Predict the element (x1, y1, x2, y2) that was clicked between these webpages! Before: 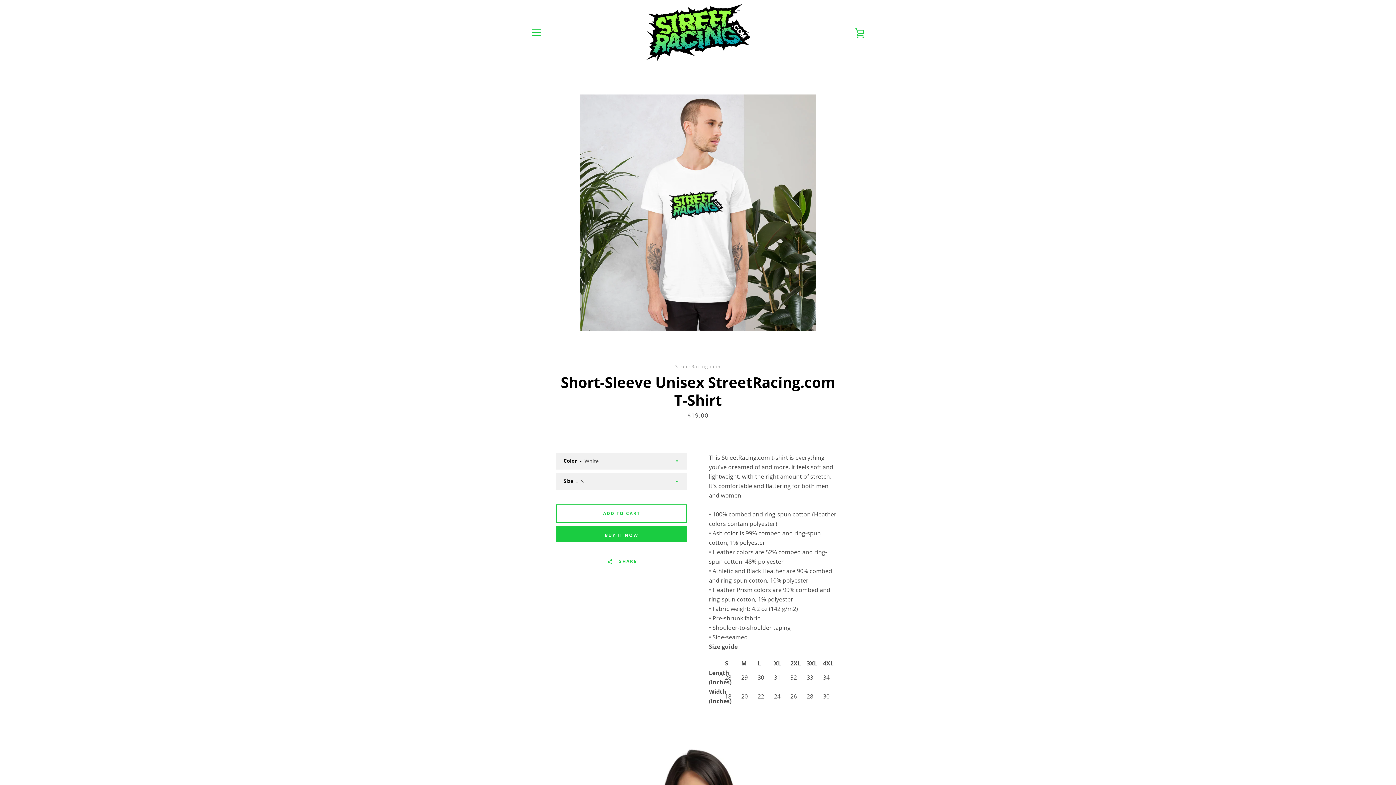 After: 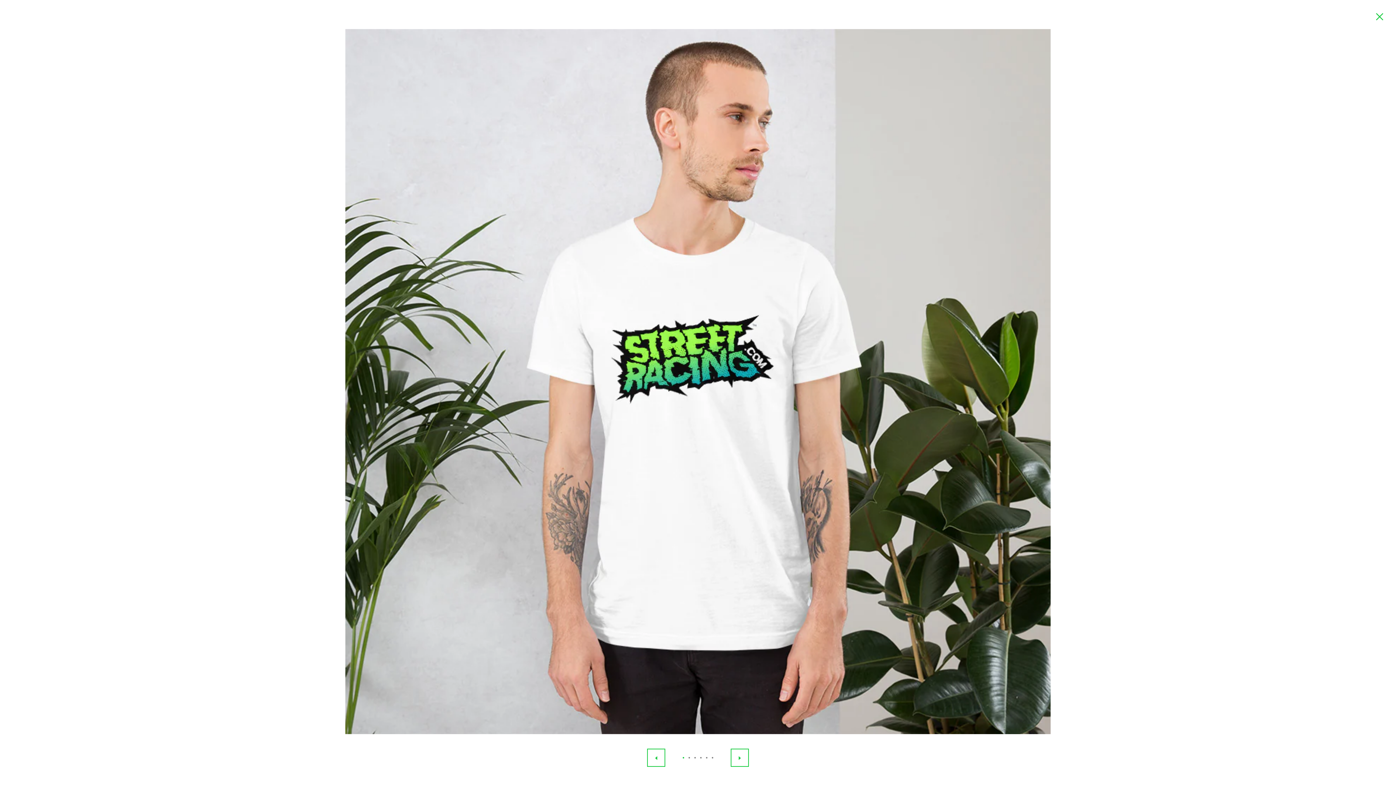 Action: bbox: (580, 94, 816, 330)